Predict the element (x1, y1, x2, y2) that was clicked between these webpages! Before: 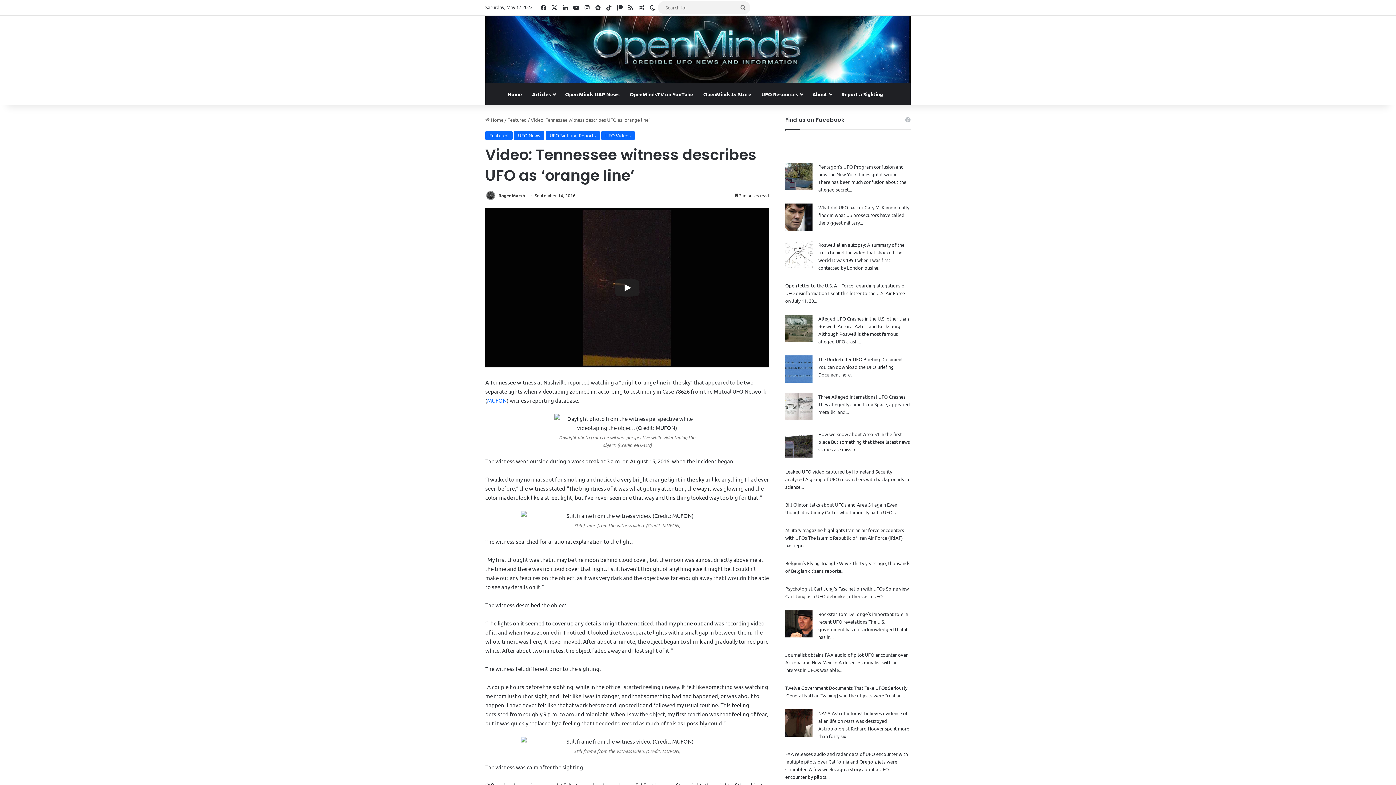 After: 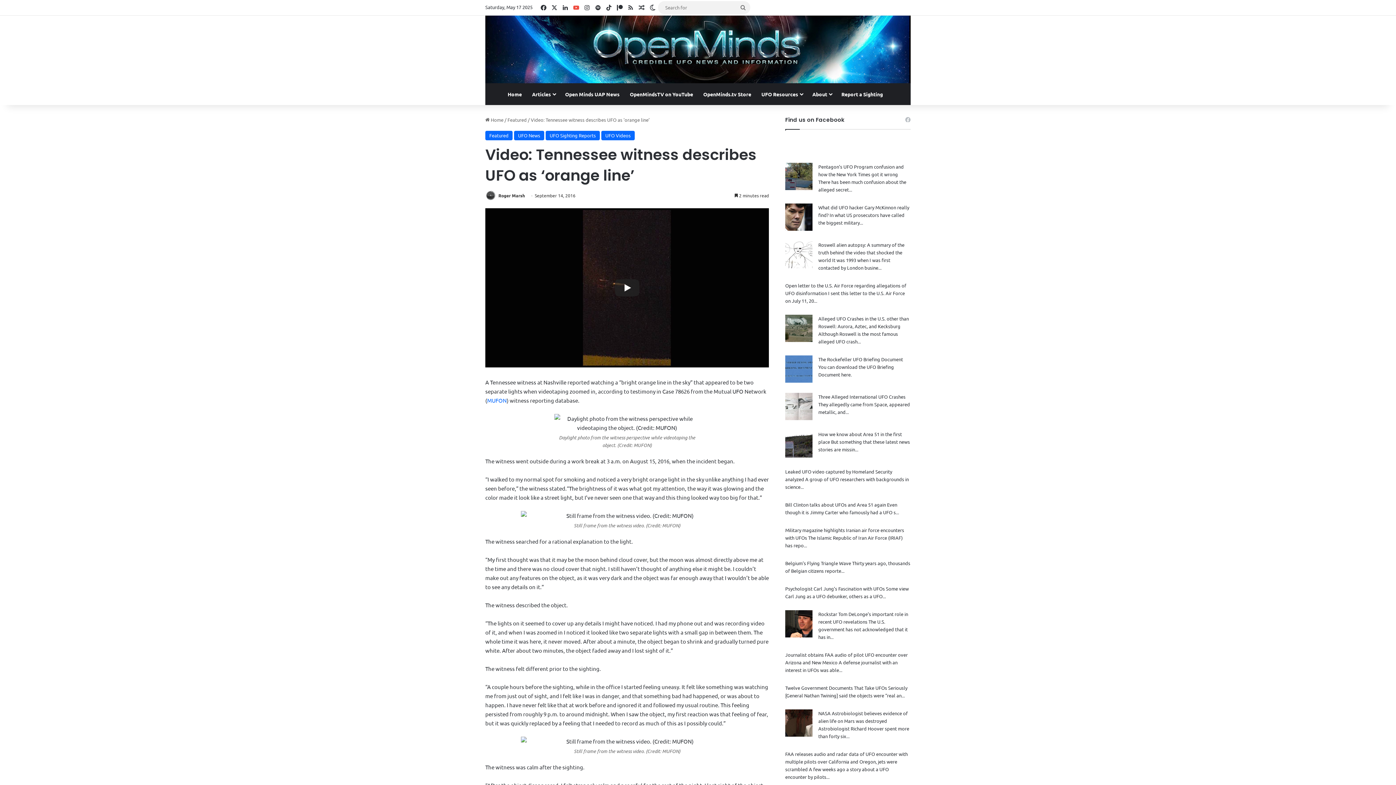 Action: bbox: (570, 0, 581, 14) label: YouTube